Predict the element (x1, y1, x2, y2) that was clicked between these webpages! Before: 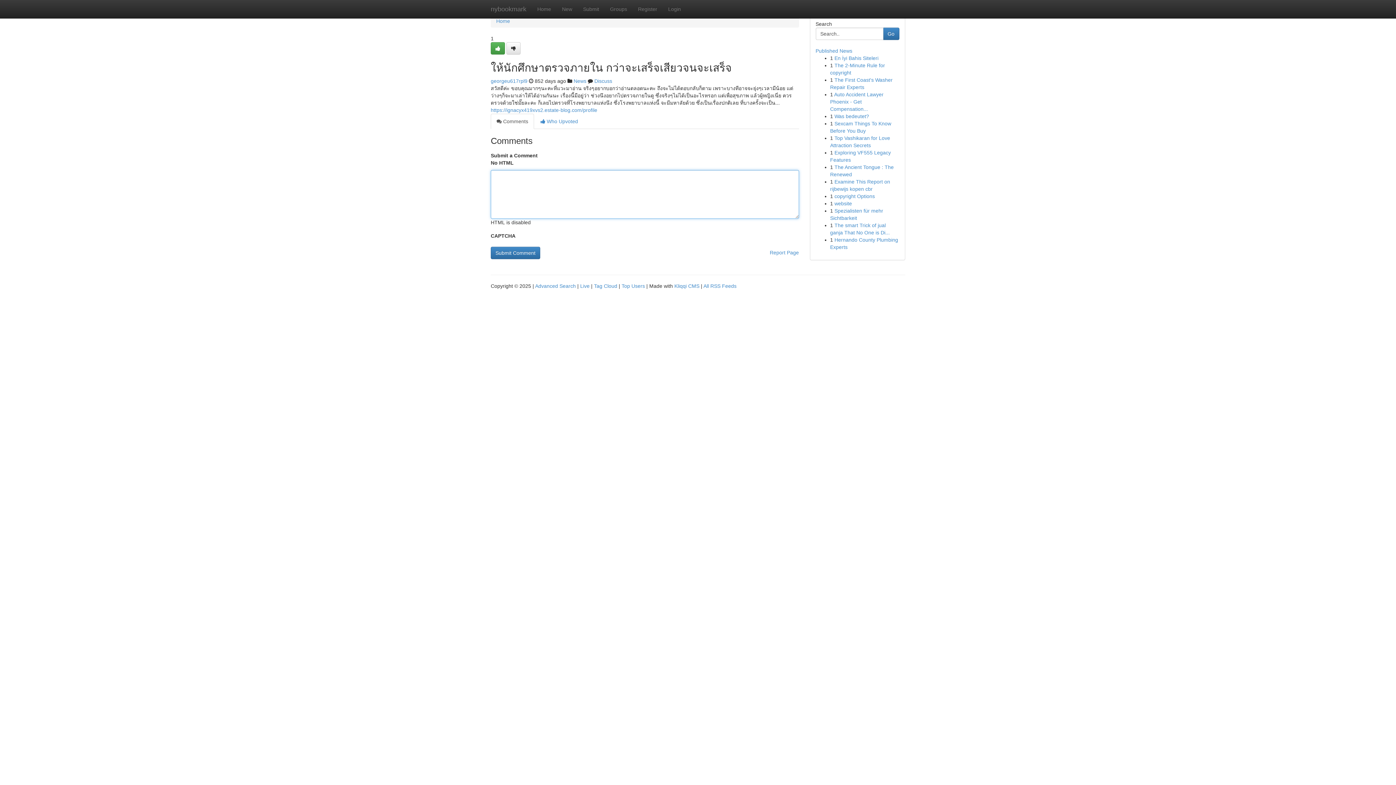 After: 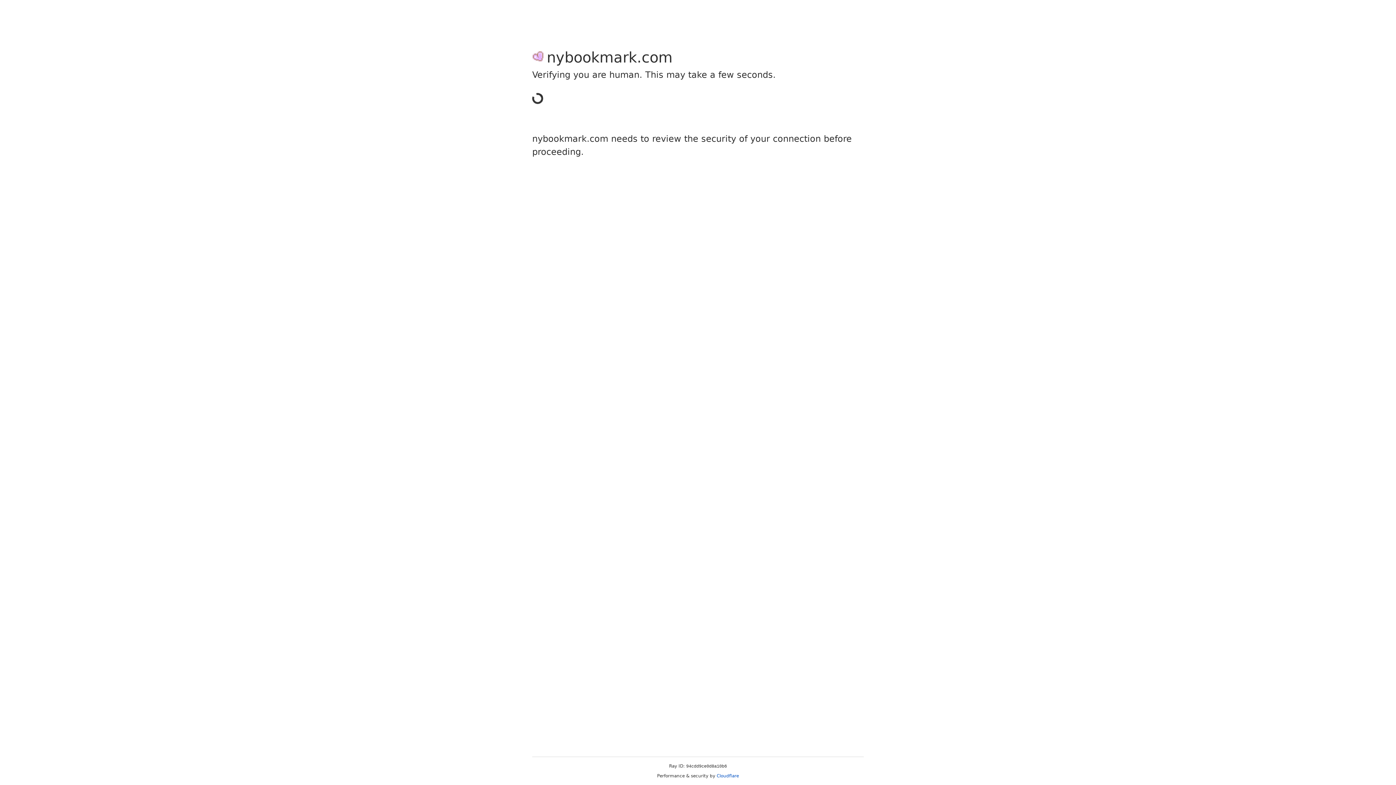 Action: label: georgeu617rpl9 bbox: (490, 78, 527, 84)